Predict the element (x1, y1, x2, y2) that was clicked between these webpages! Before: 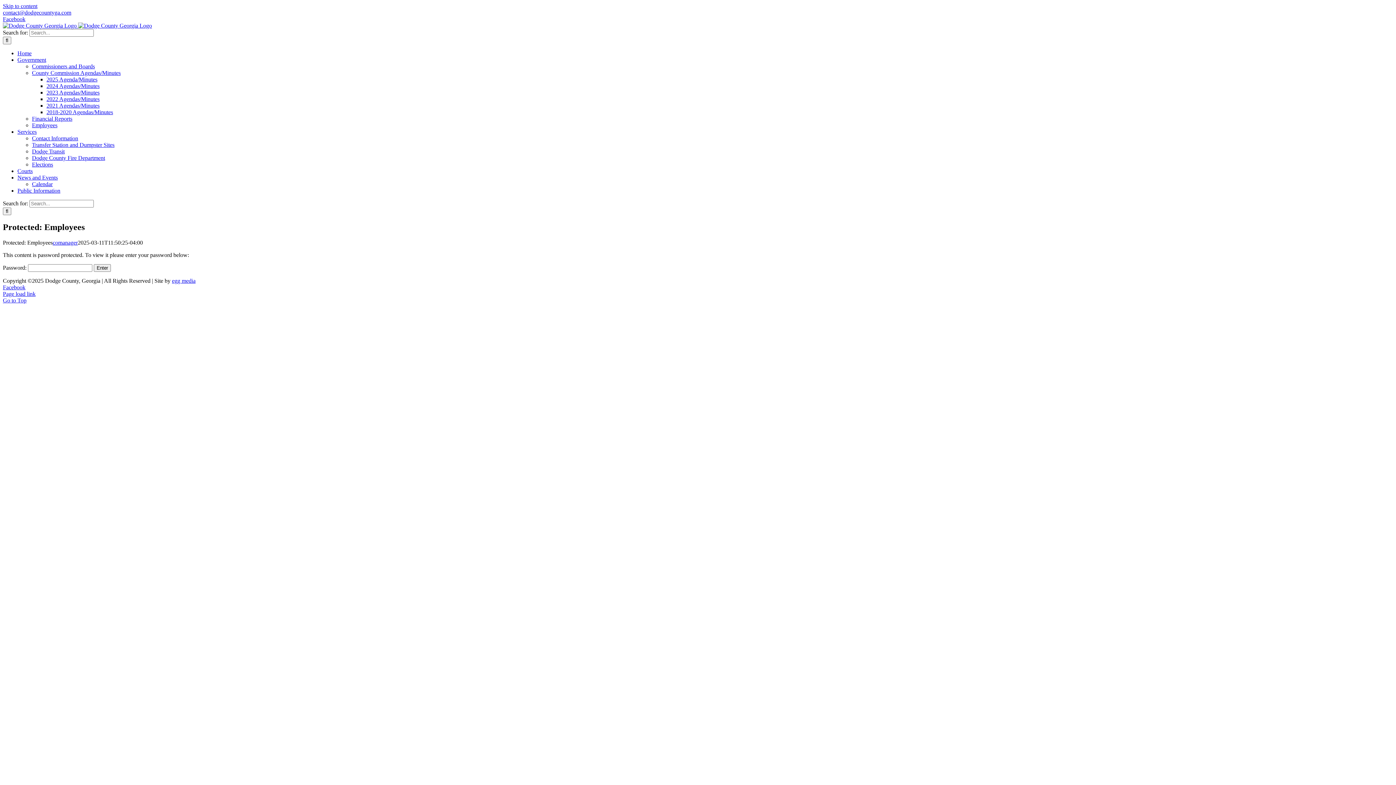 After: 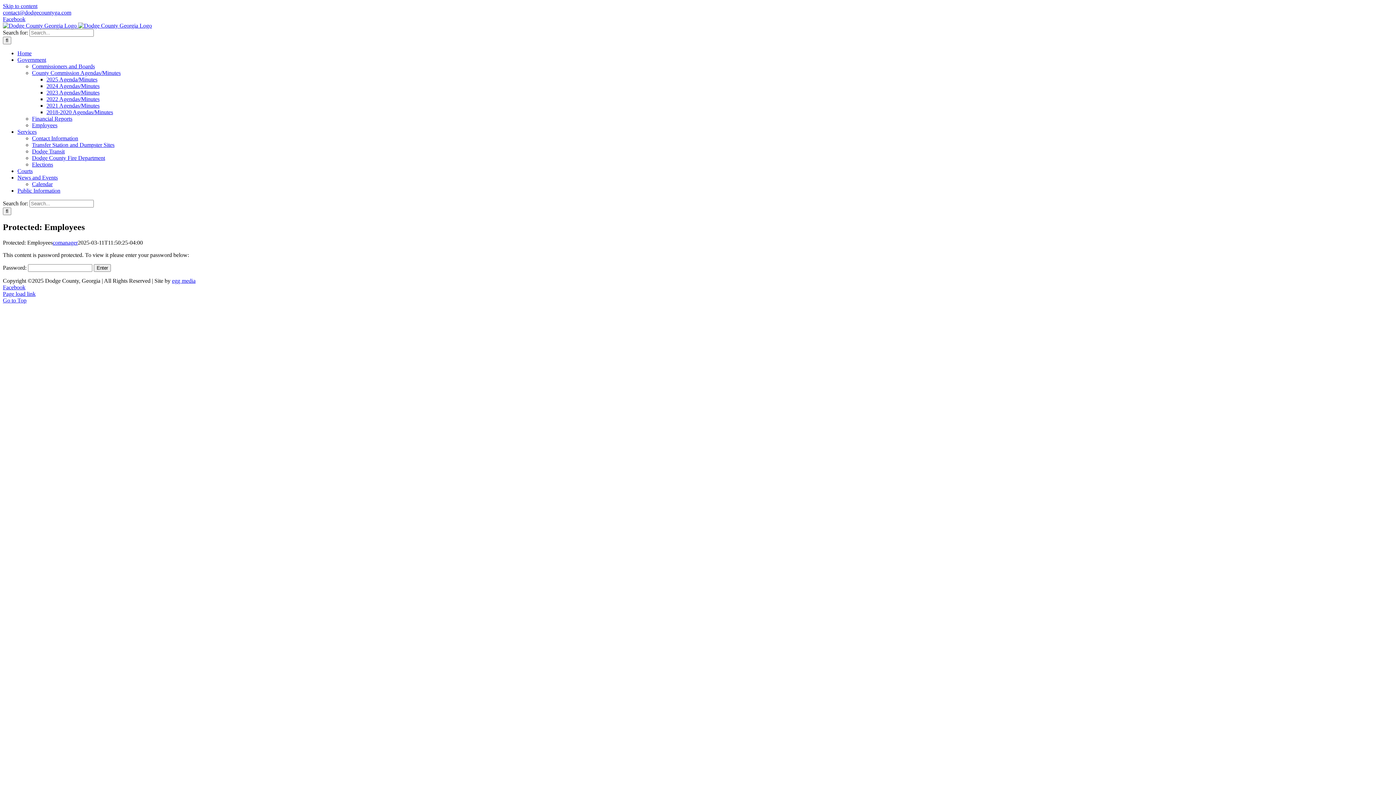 Action: bbox: (17, 56, 46, 62) label: Government